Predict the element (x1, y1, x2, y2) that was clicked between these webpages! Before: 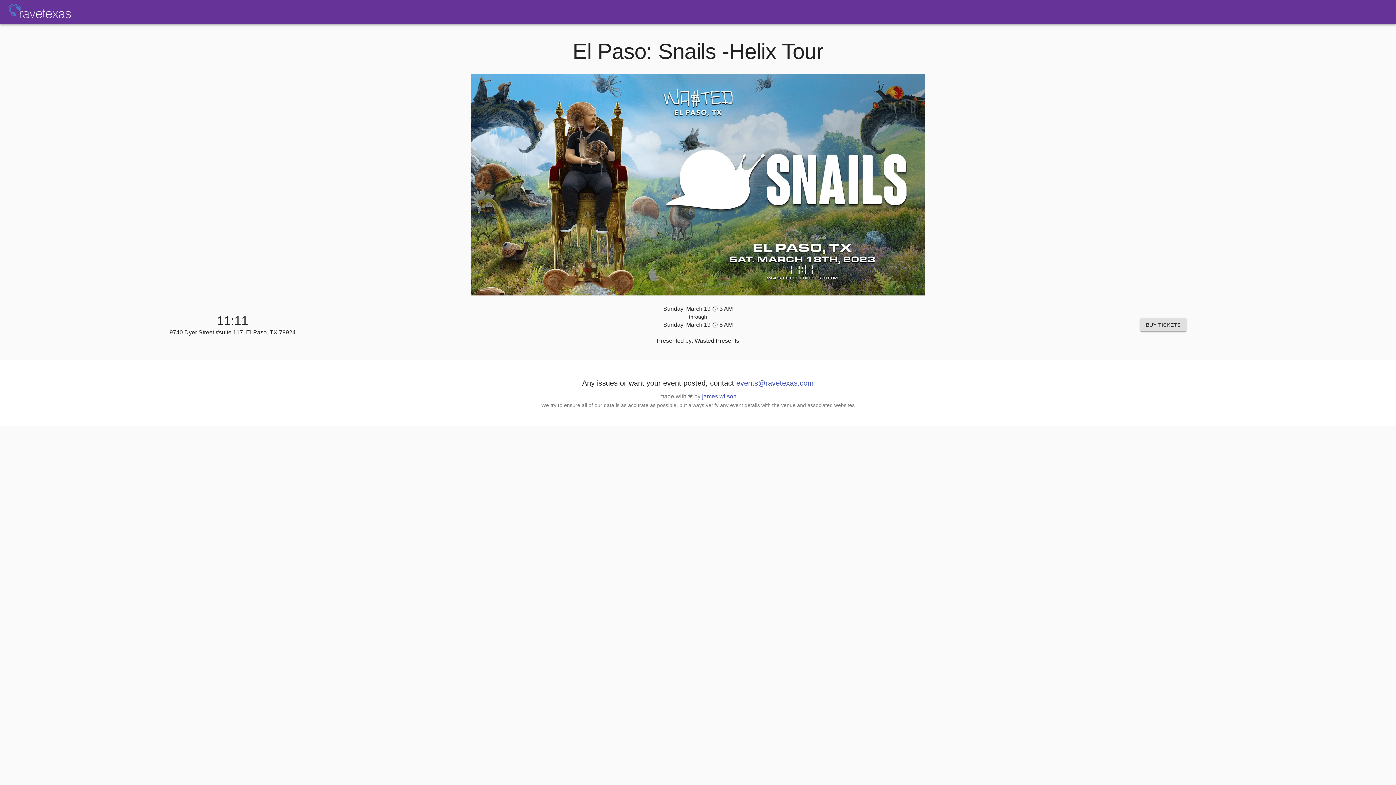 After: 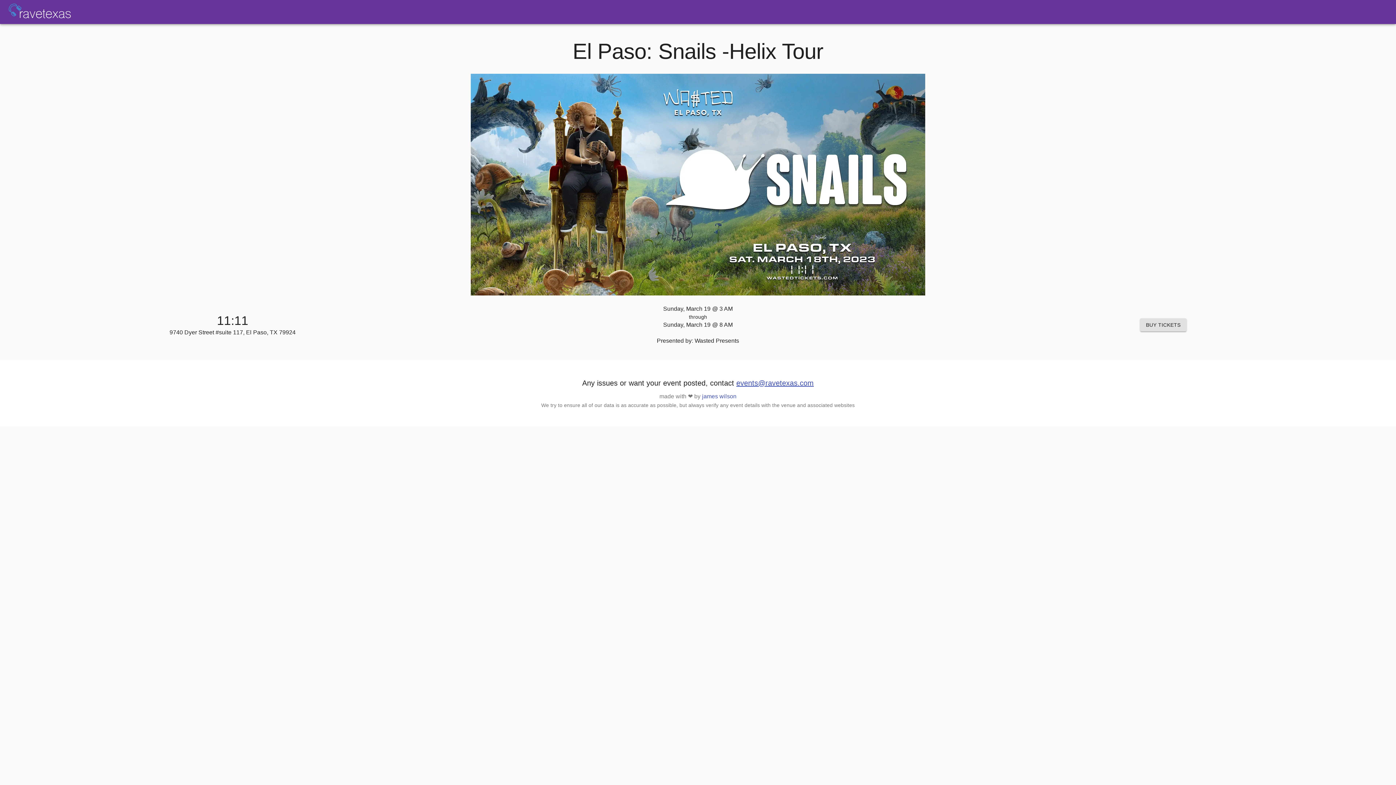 Action: bbox: (736, 379, 813, 387) label: events@ravetexas.com